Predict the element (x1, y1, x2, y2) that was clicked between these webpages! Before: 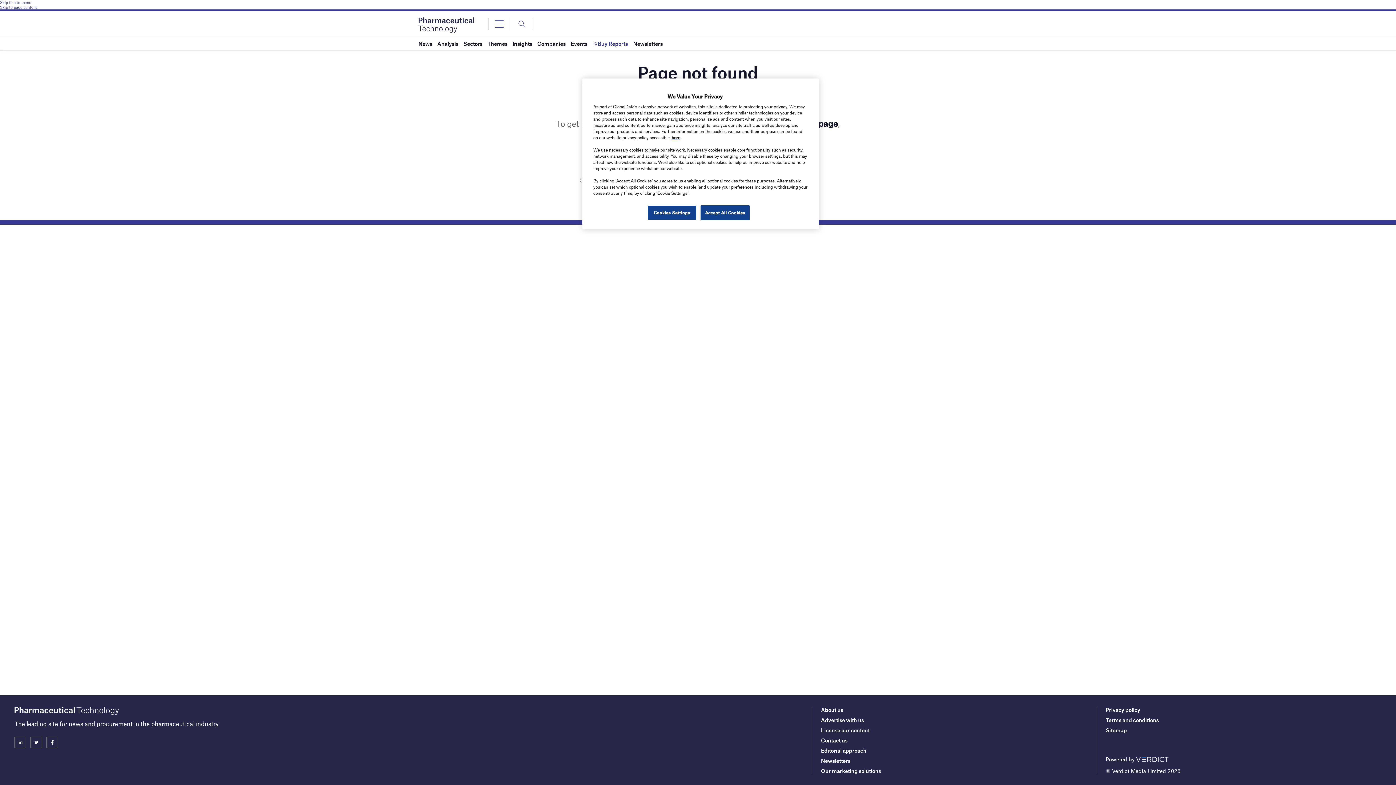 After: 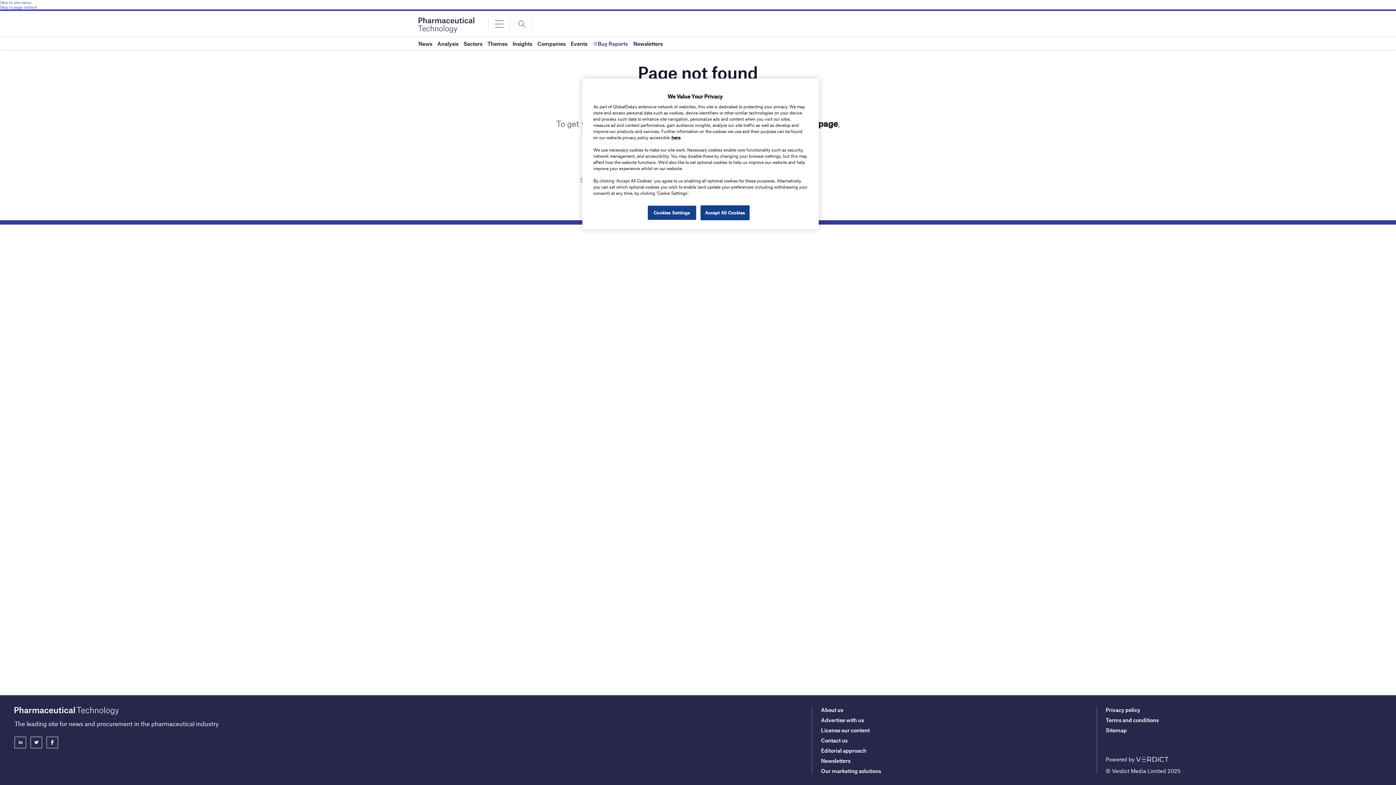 Action: bbox: (30, 737, 42, 748)